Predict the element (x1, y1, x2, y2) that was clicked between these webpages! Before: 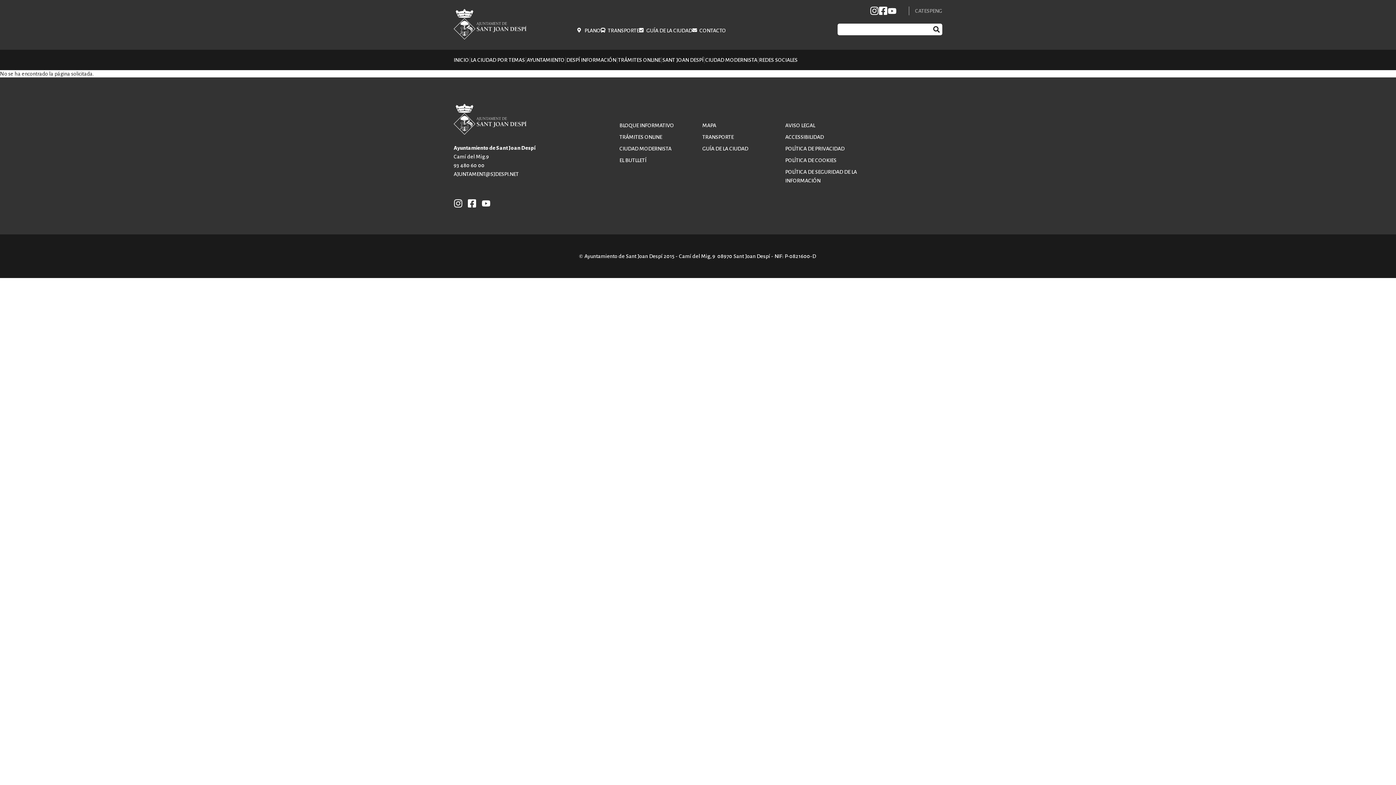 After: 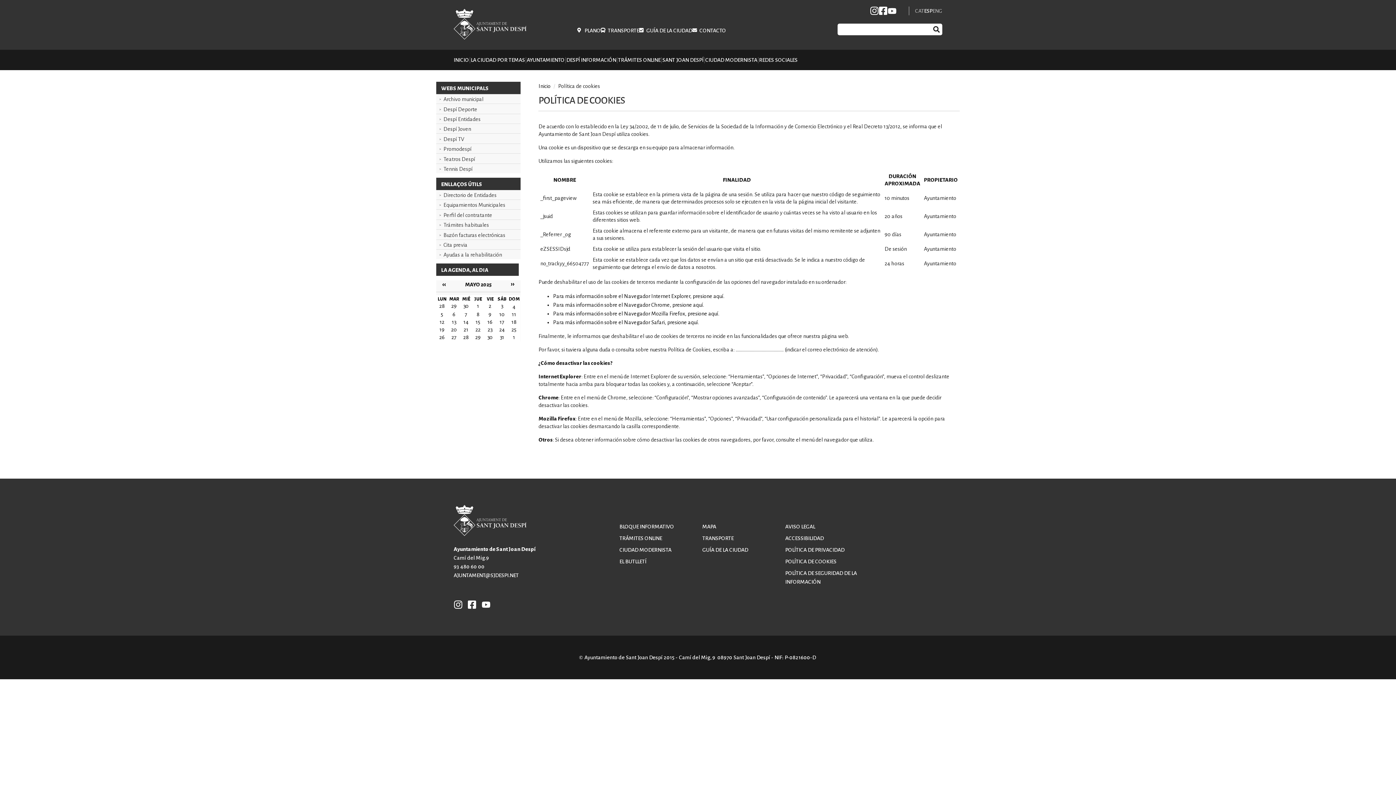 Action: label: POLÍTICA DE COOKIES bbox: (785, 157, 836, 163)